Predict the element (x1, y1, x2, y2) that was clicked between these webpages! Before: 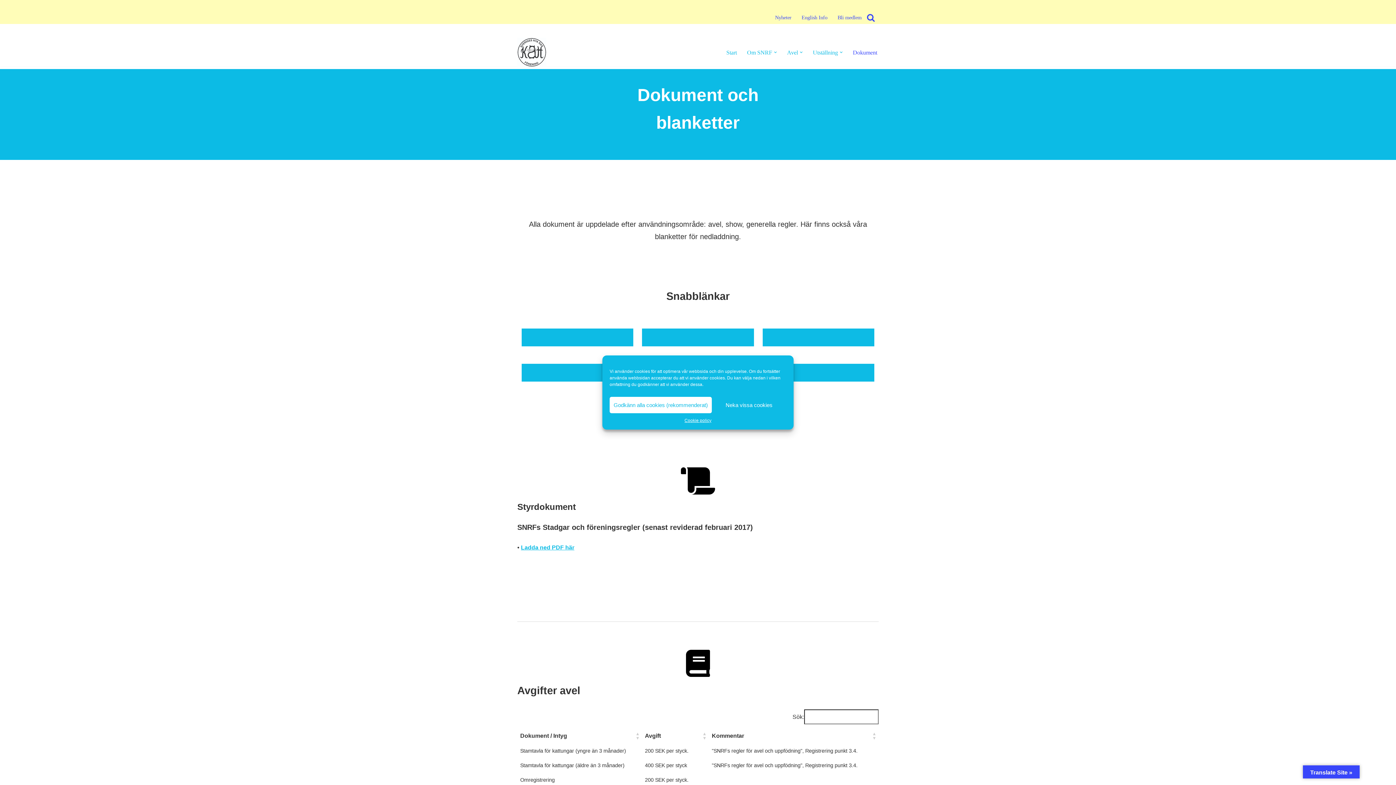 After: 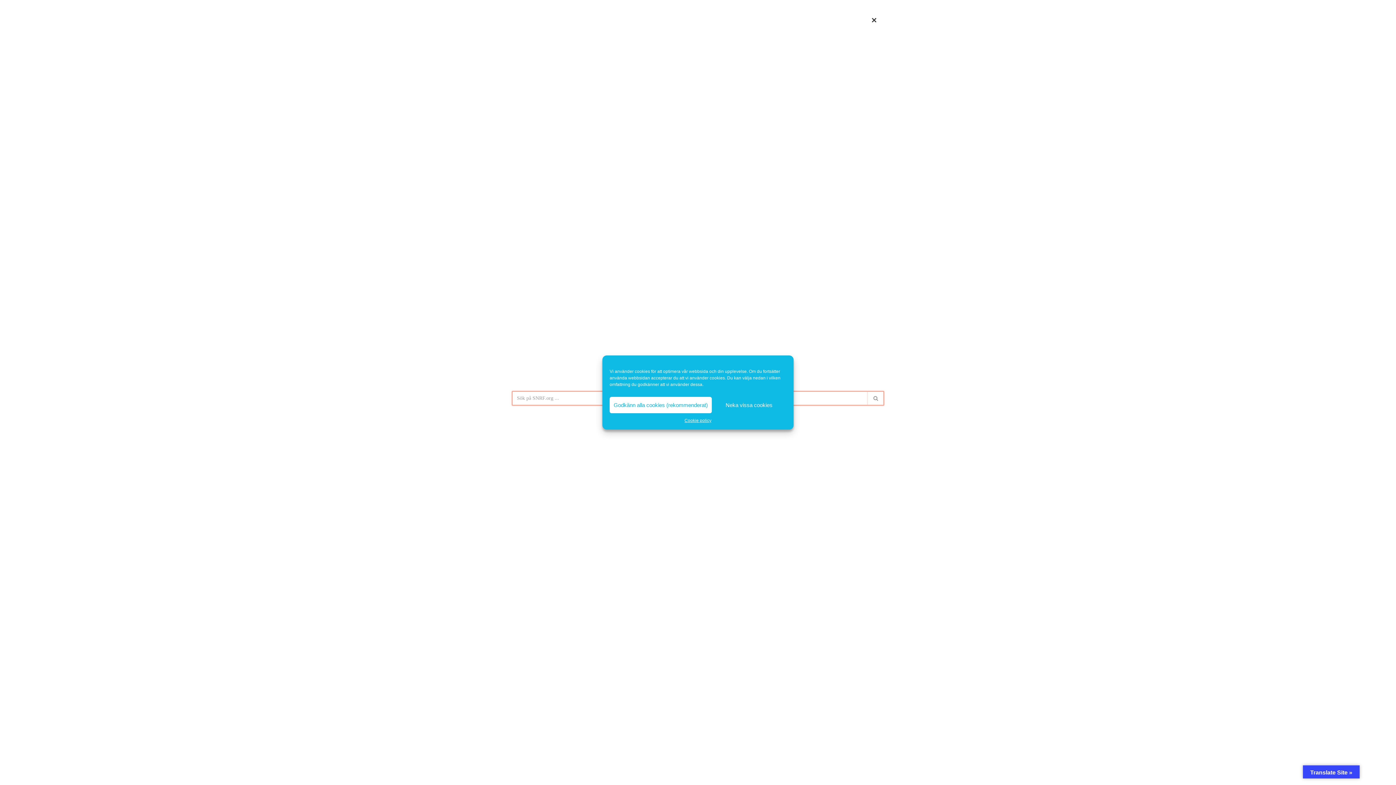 Action: label: Sök bbox: (866, 13, 875, 21)